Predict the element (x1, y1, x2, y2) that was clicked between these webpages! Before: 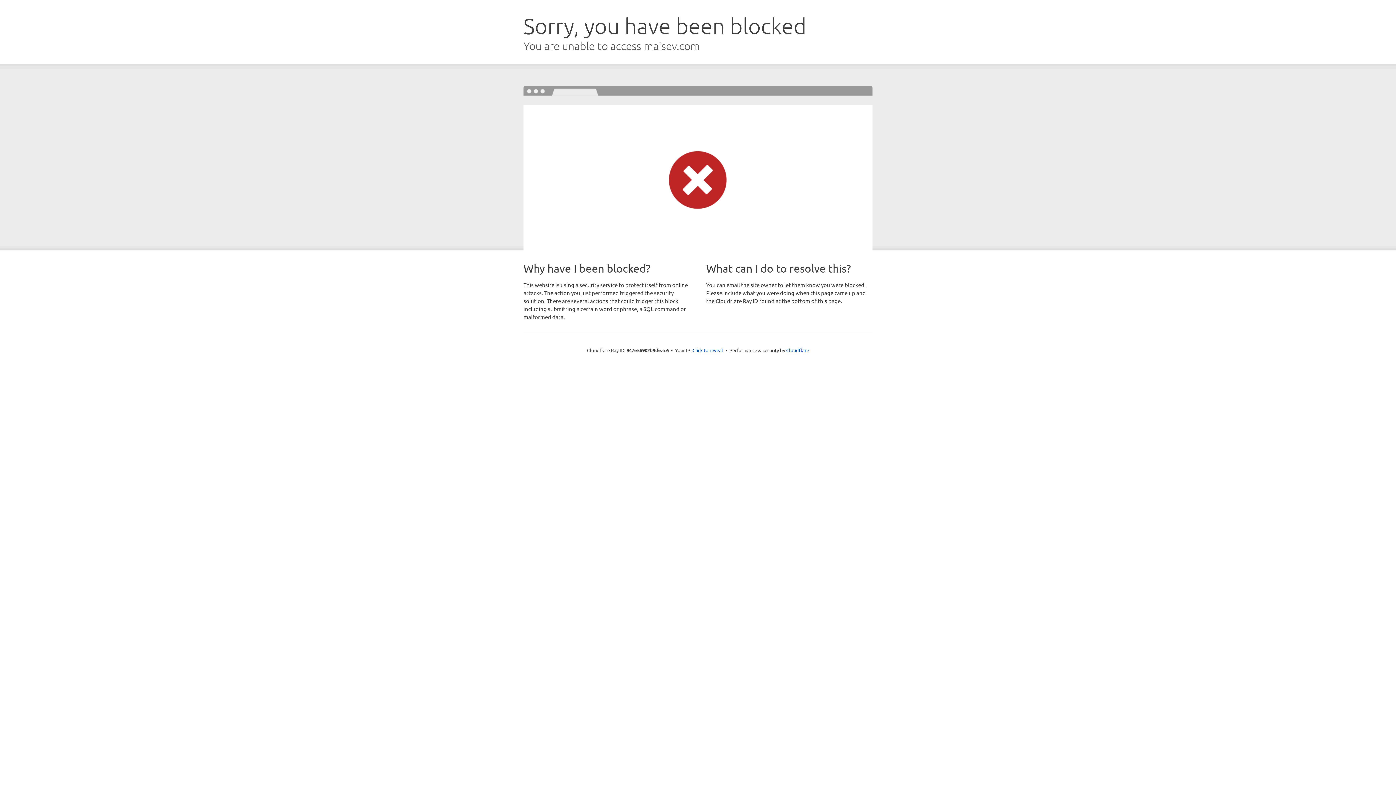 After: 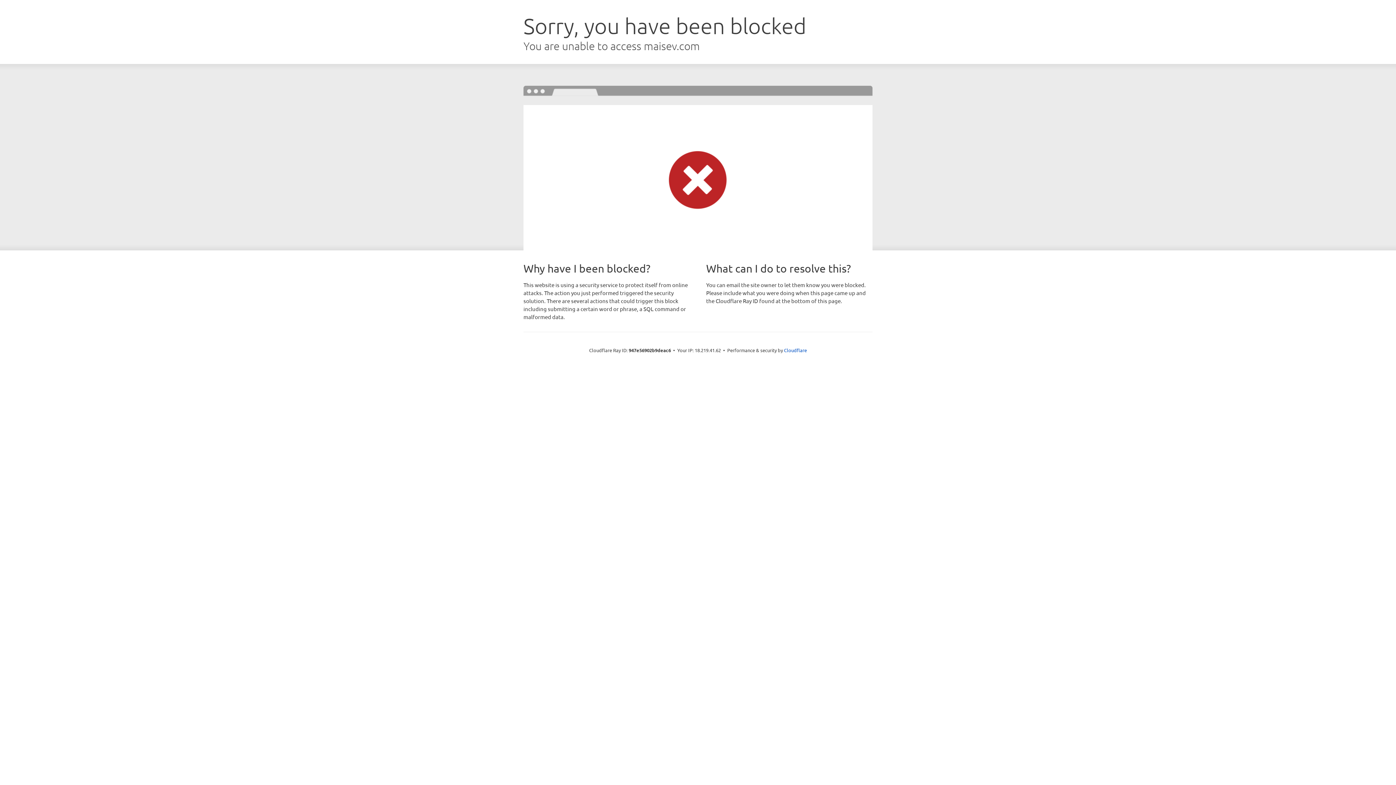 Action: label: Click to reveal bbox: (692, 346, 723, 353)